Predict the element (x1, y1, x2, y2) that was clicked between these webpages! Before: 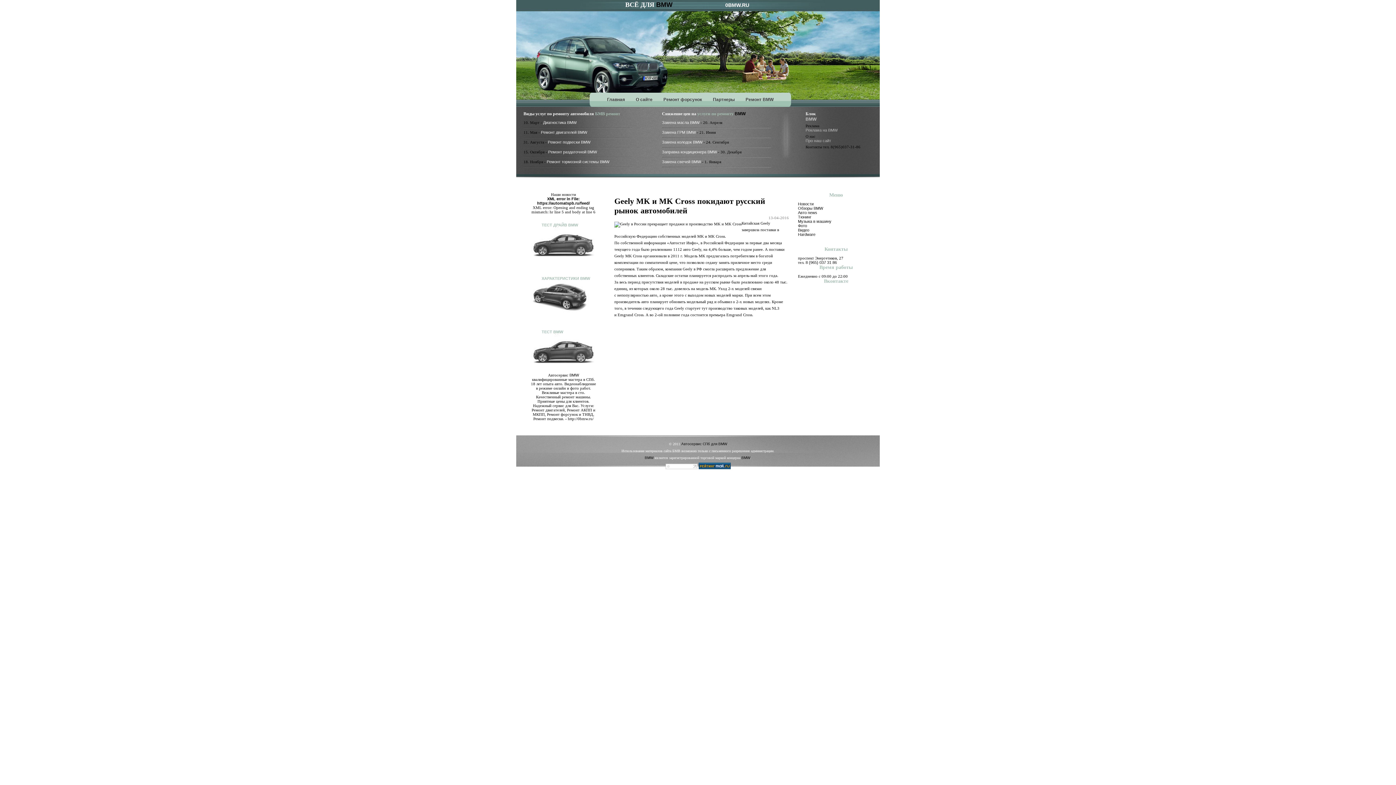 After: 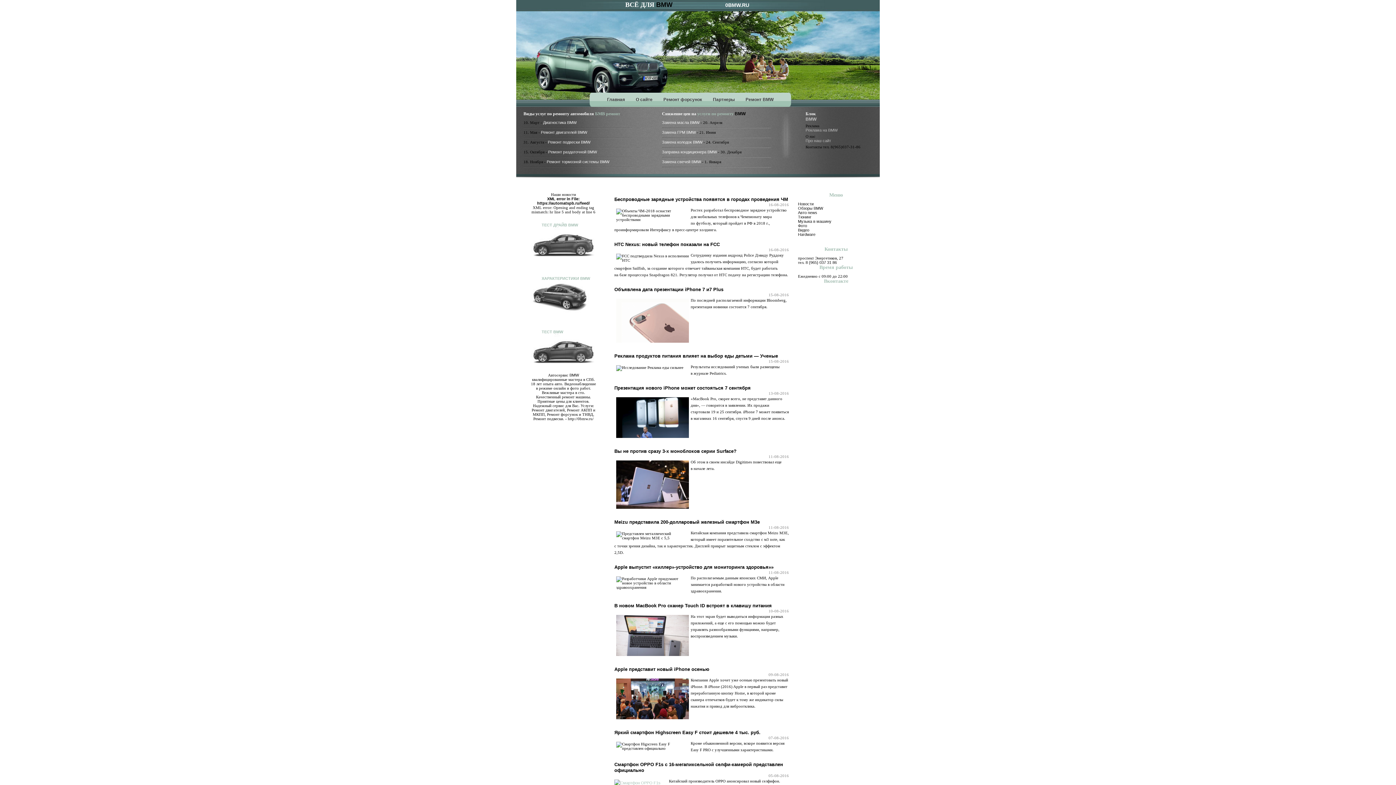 Action: label: Hardware bbox: (798, 232, 815, 236)